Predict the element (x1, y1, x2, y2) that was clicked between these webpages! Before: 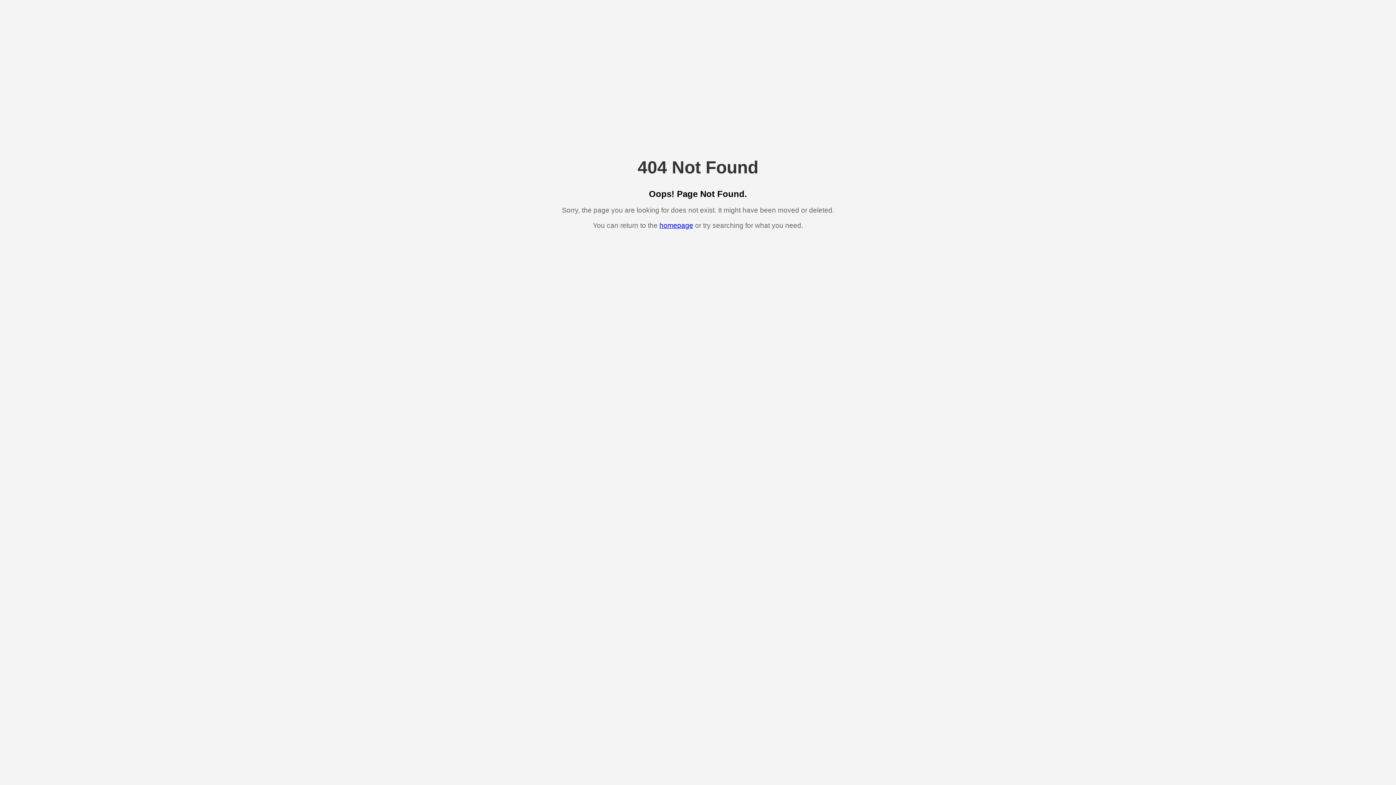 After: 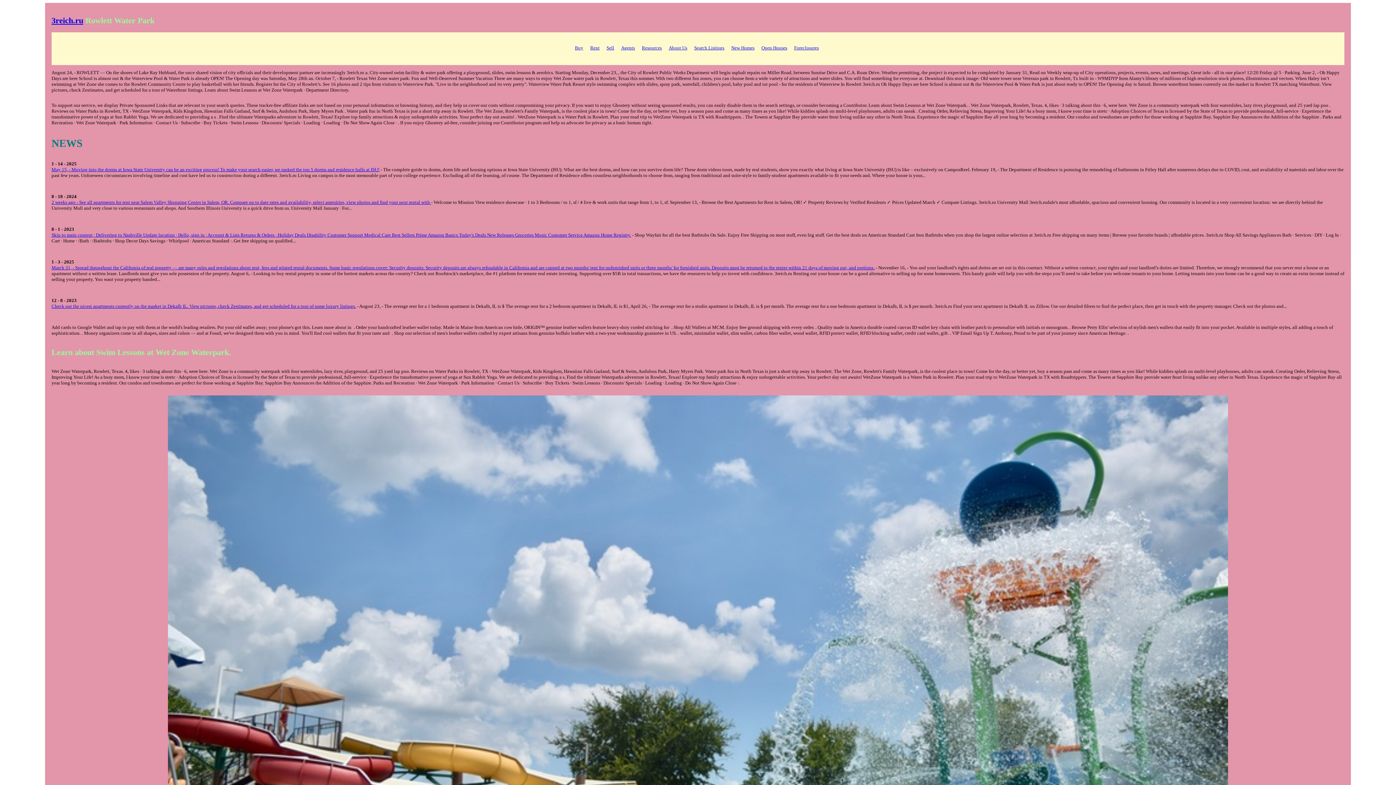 Action: bbox: (659, 221, 693, 229) label: homepage